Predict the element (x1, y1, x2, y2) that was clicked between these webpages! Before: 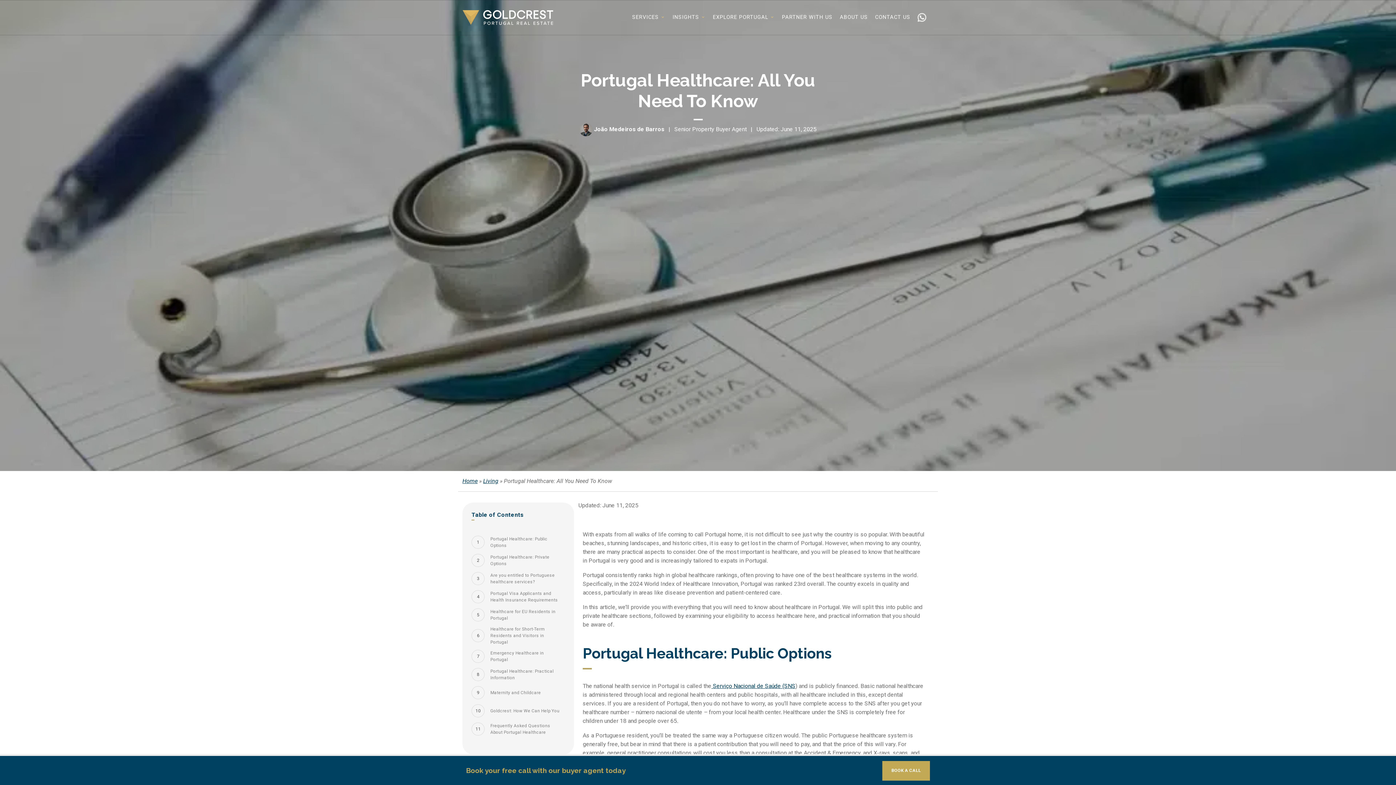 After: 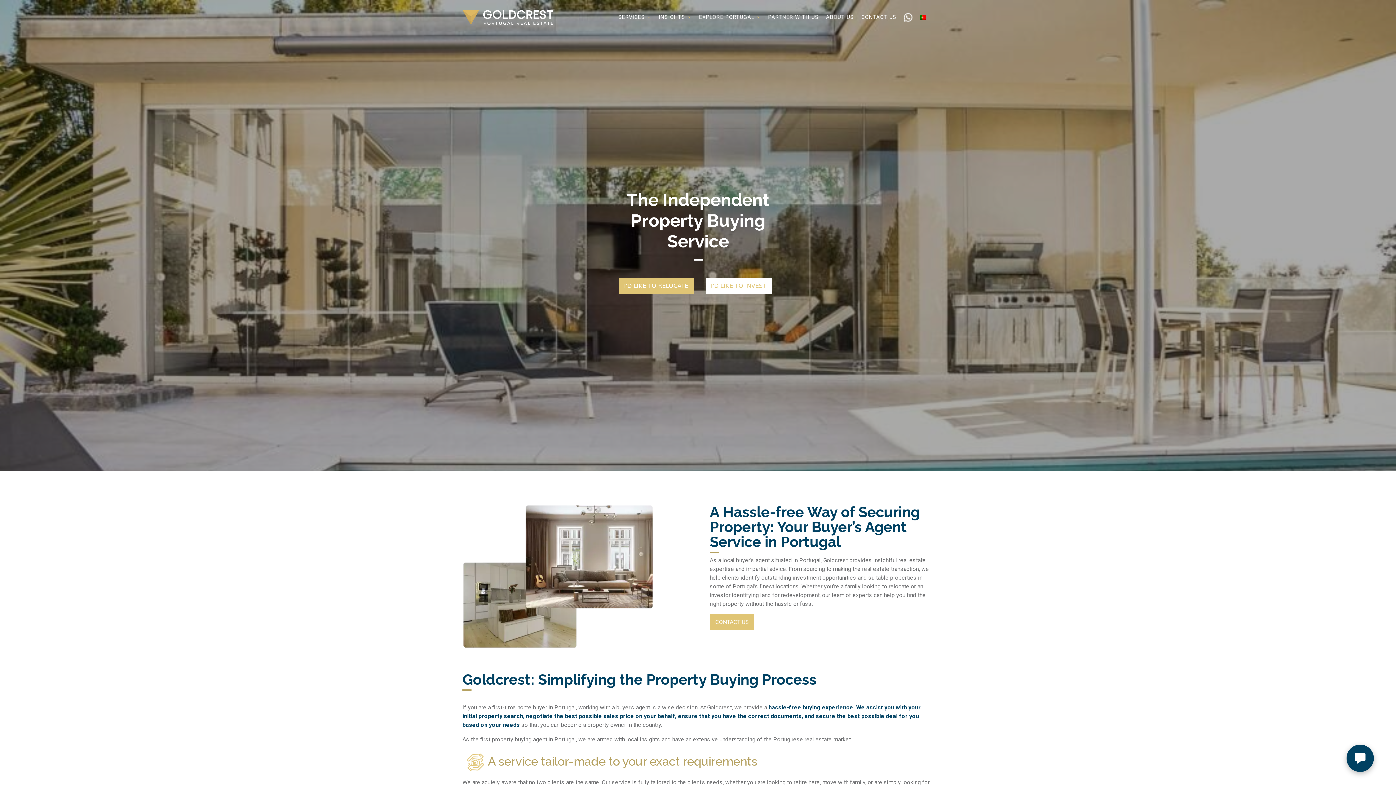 Action: bbox: (462, 9, 553, 25)